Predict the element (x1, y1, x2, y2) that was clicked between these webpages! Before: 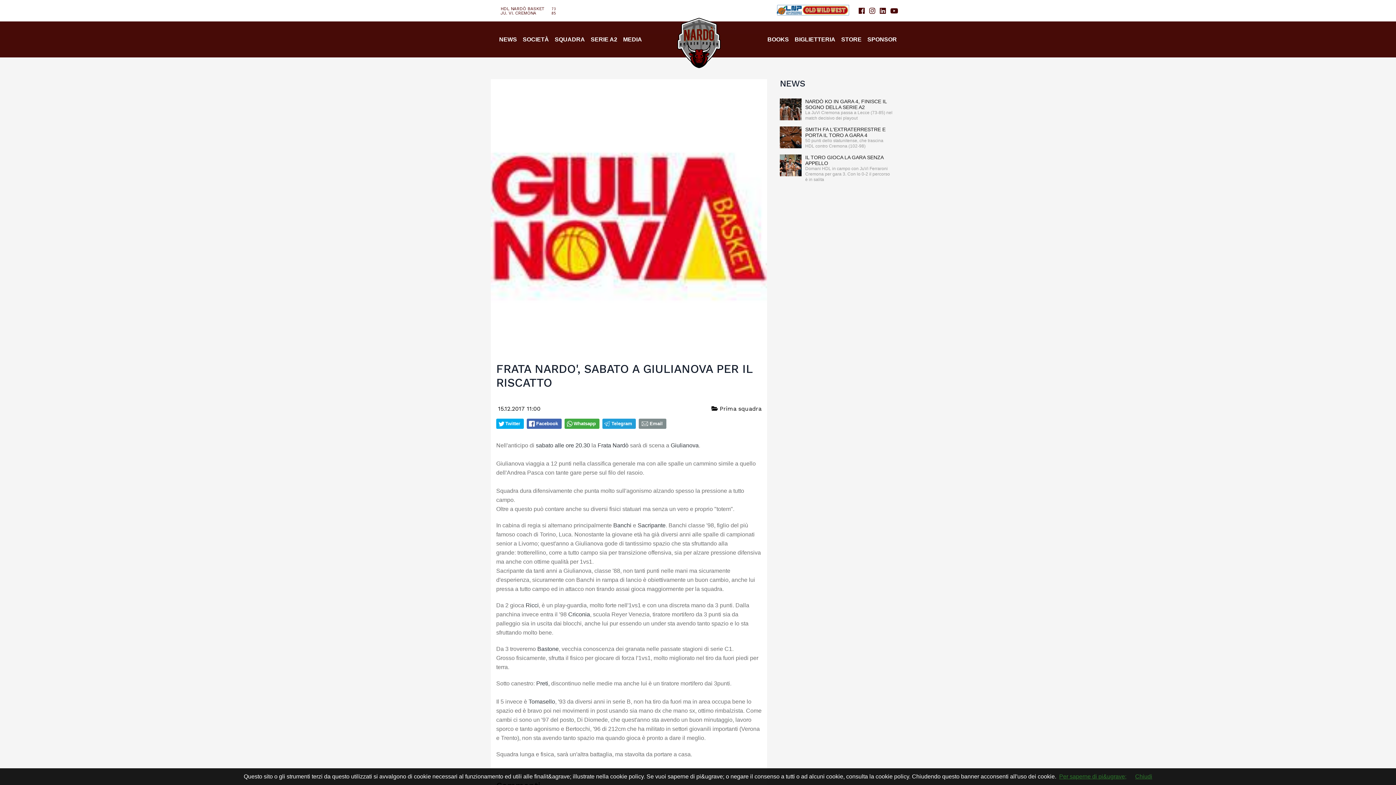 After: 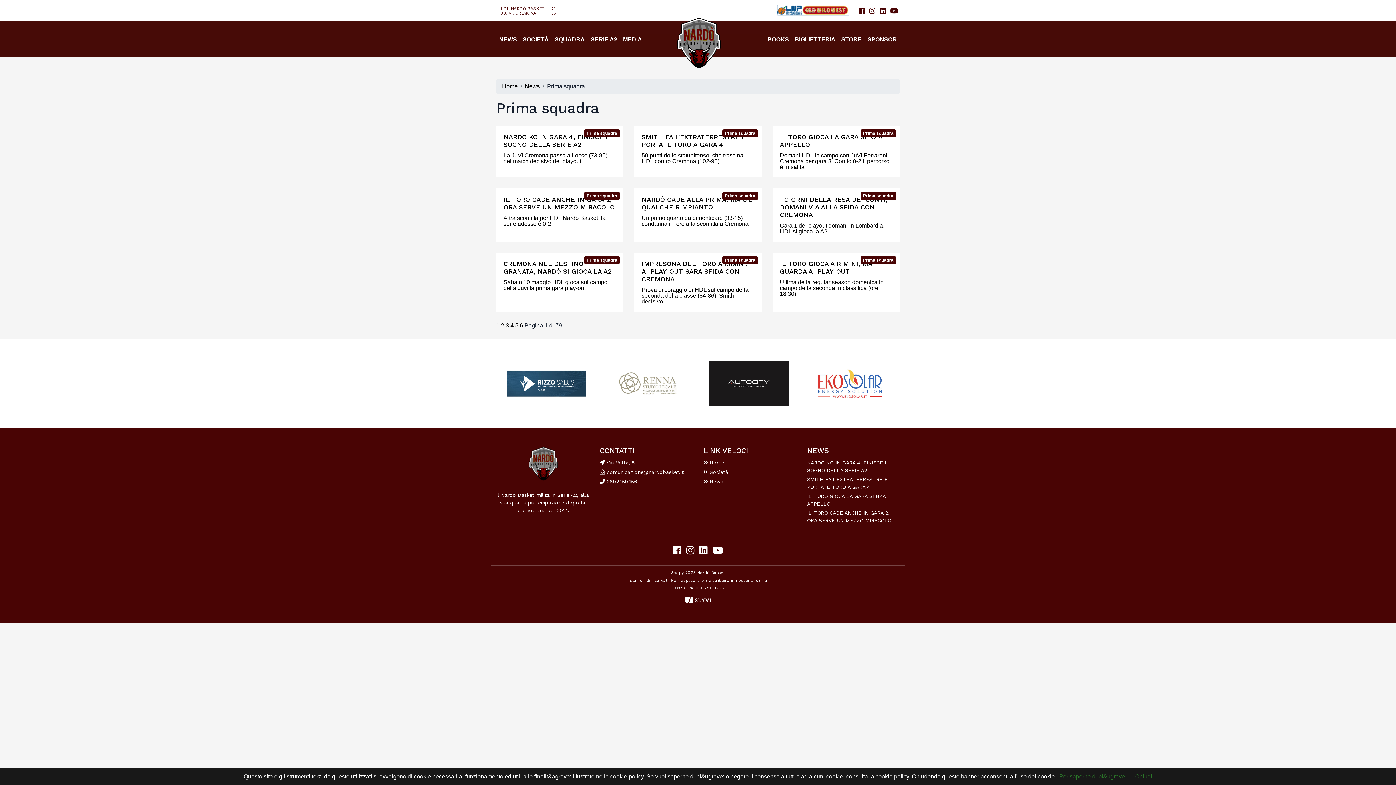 Action: bbox: (711, 405, 761, 412) label:  Prima squadra